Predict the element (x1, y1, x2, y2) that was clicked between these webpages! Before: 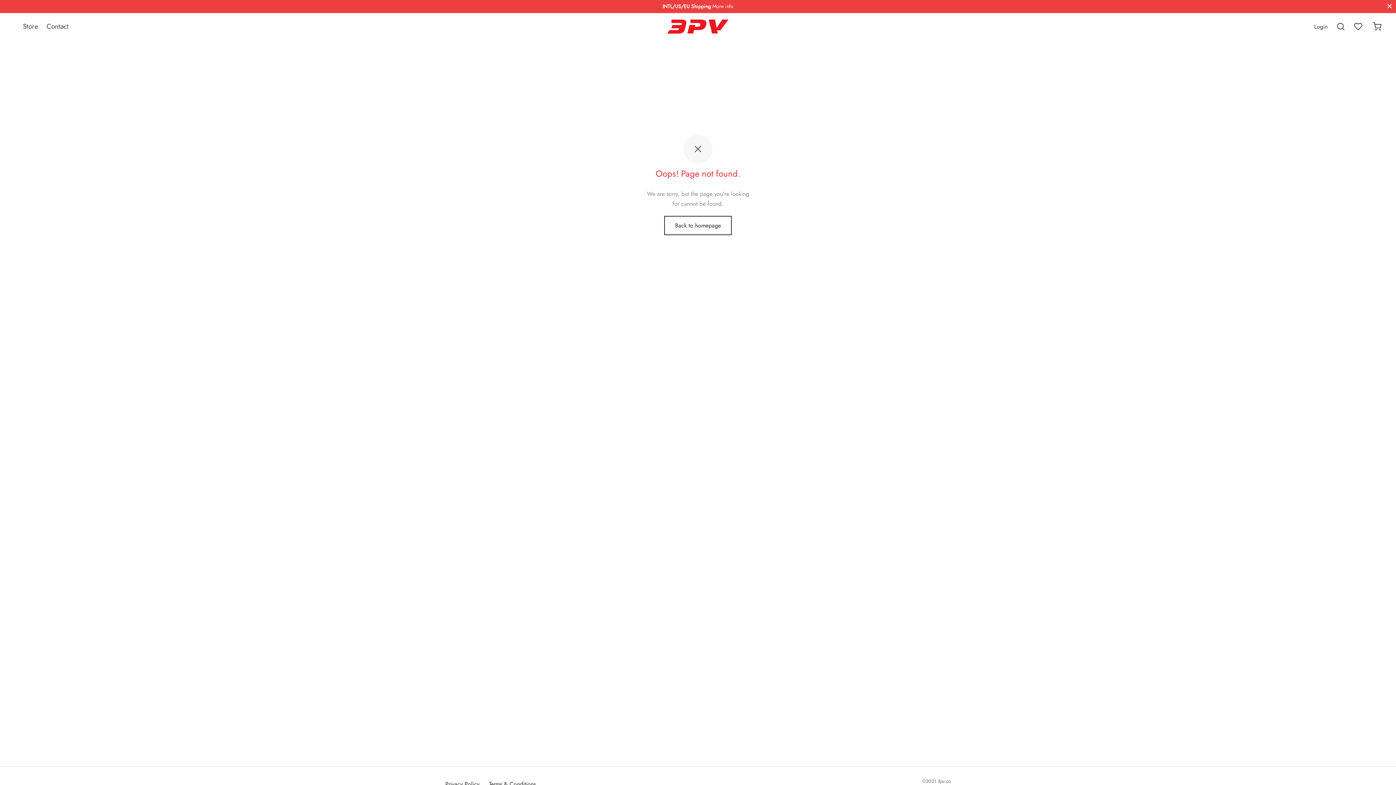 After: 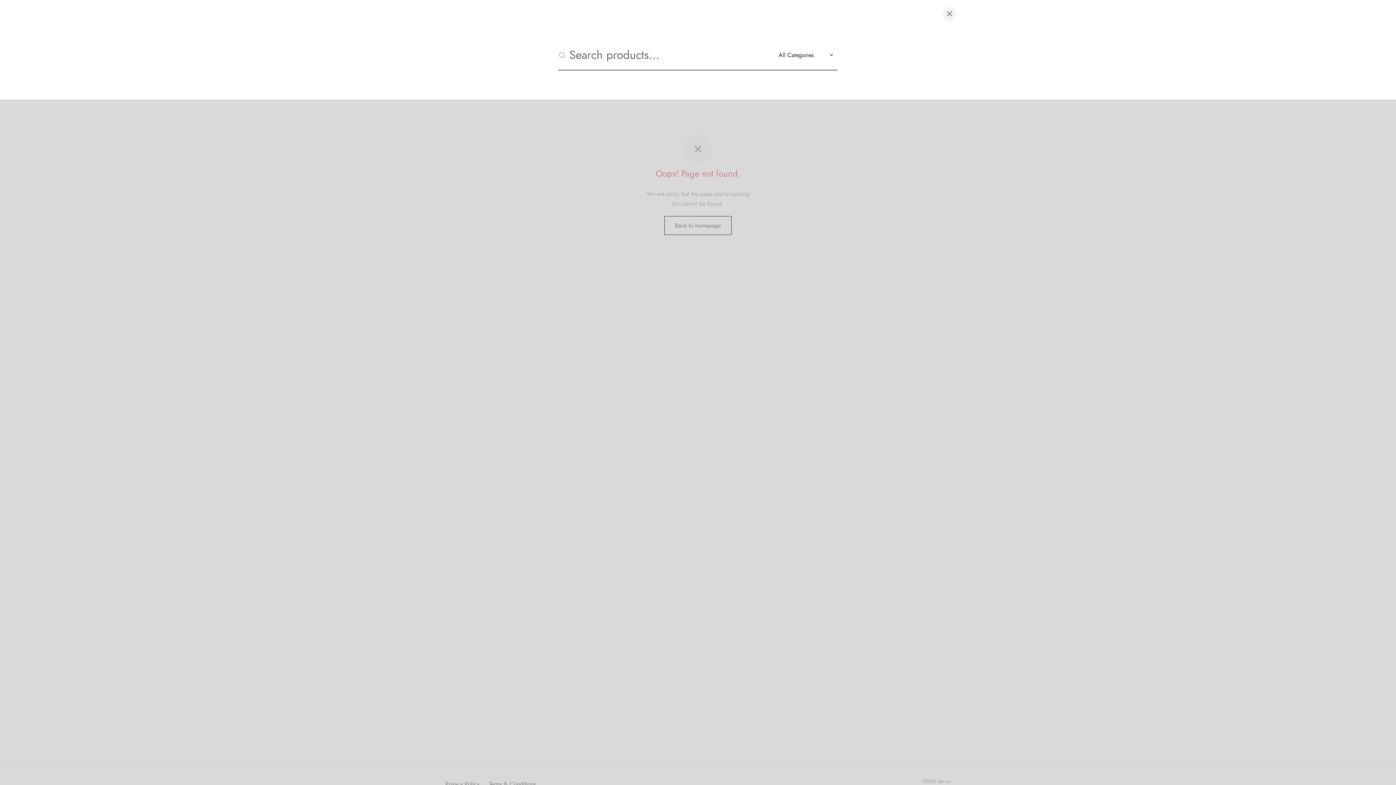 Action: bbox: (1336, 22, 1345, 31) label: Search